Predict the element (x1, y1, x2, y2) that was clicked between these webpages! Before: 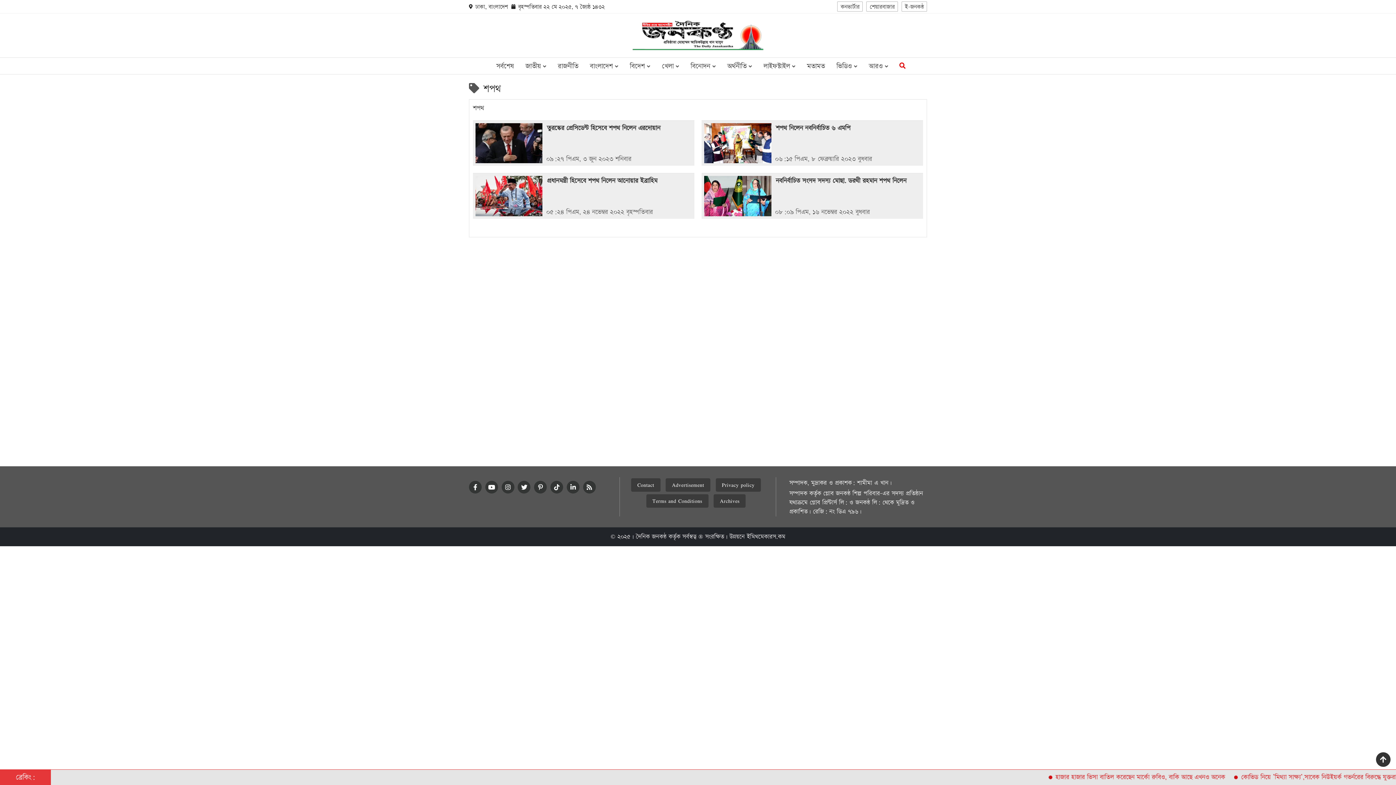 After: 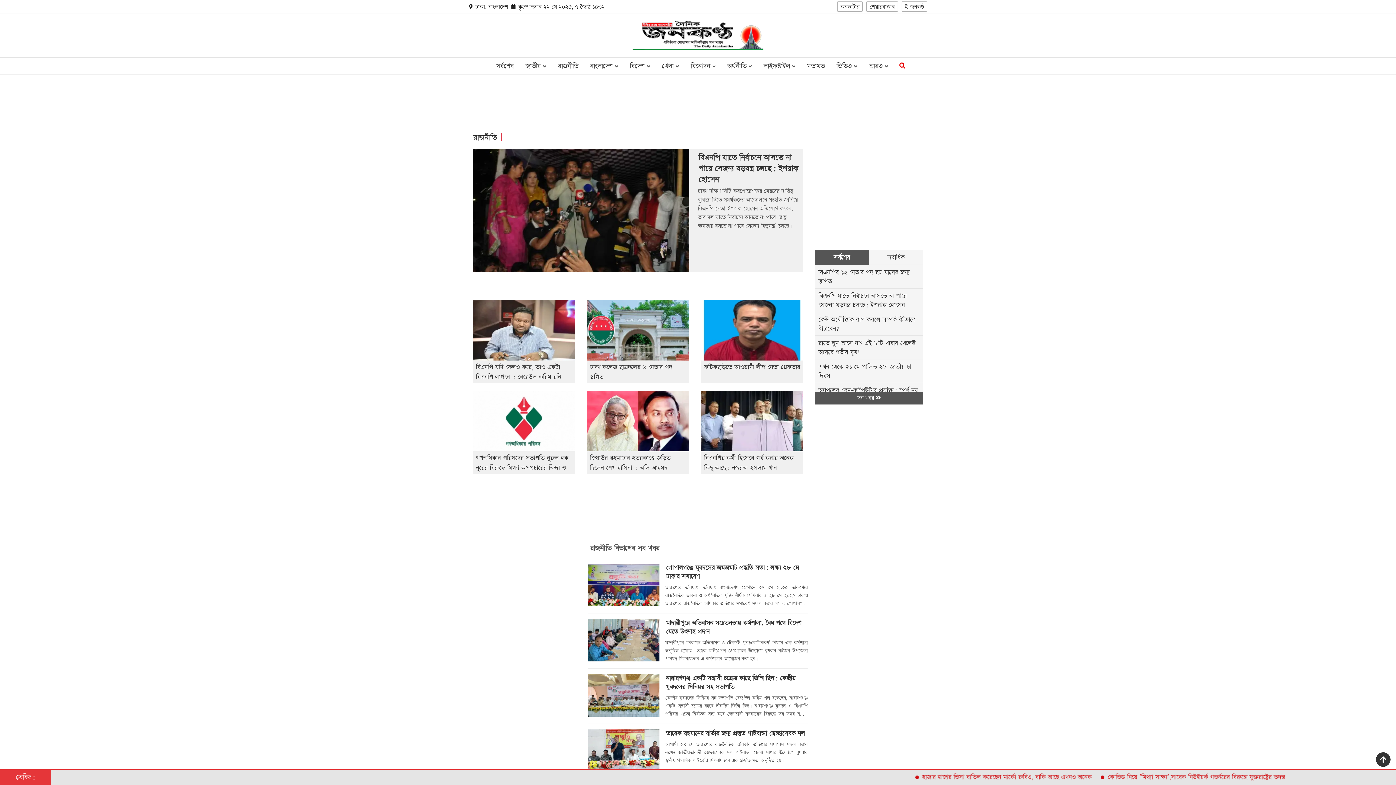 Action: bbox: (552, 57, 584, 74) label: রাজনীতি